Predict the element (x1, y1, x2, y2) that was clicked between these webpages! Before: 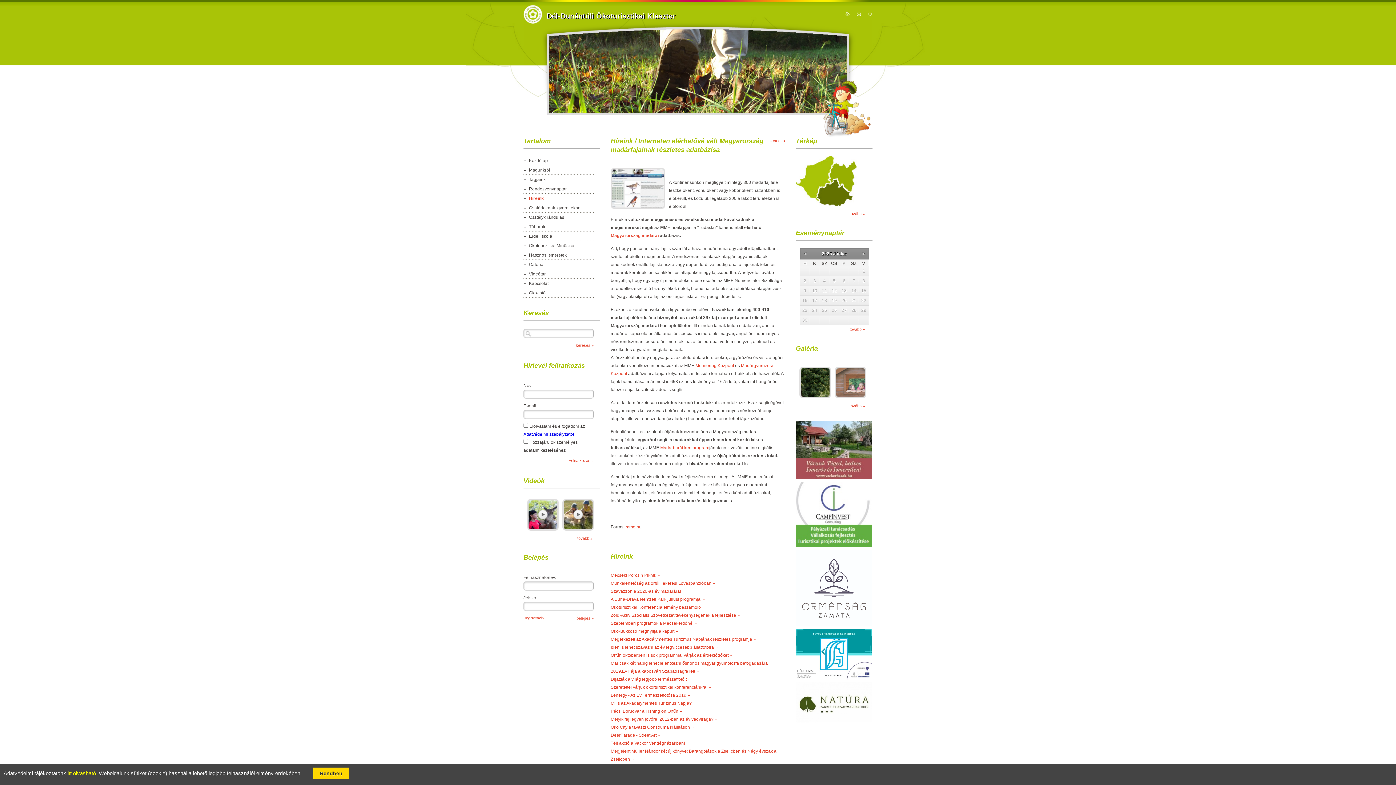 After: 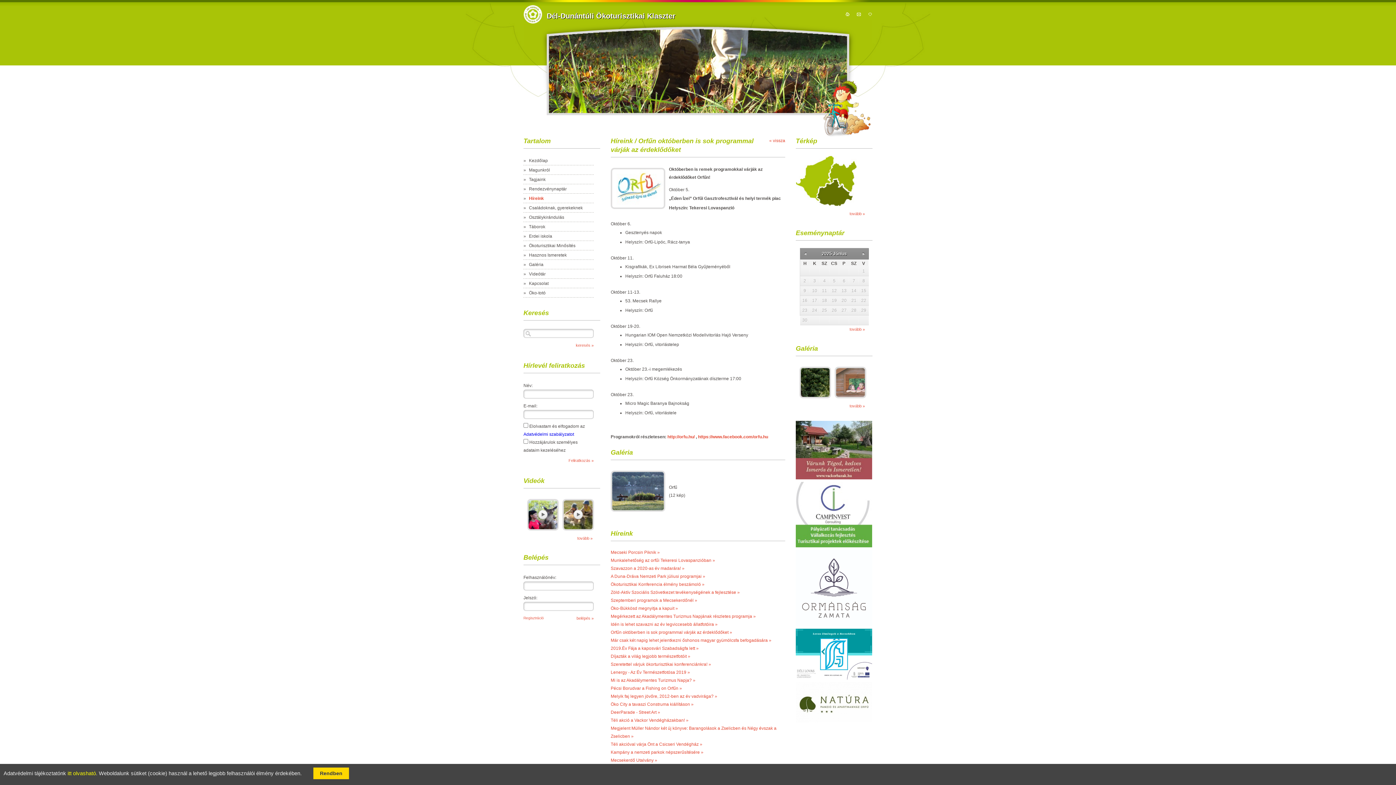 Action: bbox: (610, 653, 732, 658) label: Orfűn októberben is sok programmal várják az érdeklődőket »